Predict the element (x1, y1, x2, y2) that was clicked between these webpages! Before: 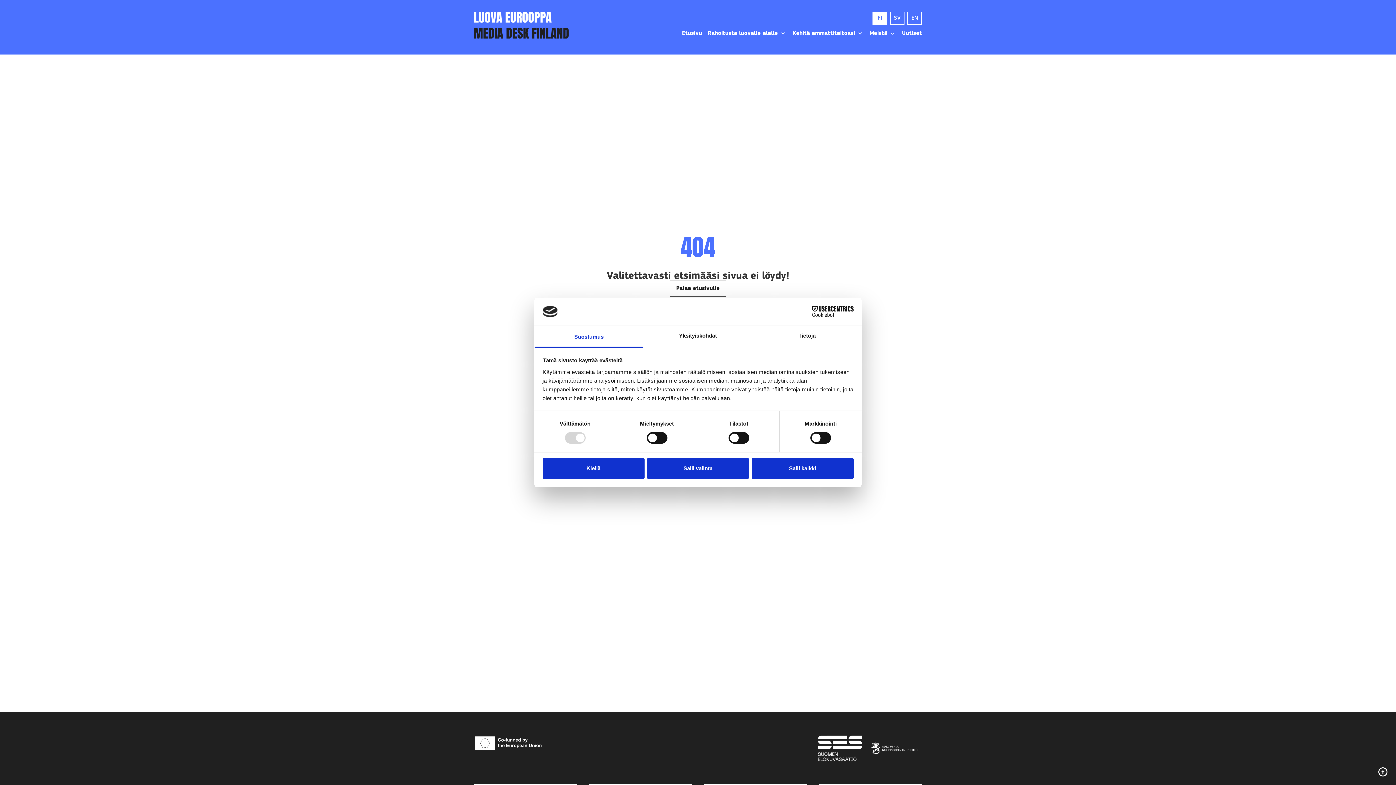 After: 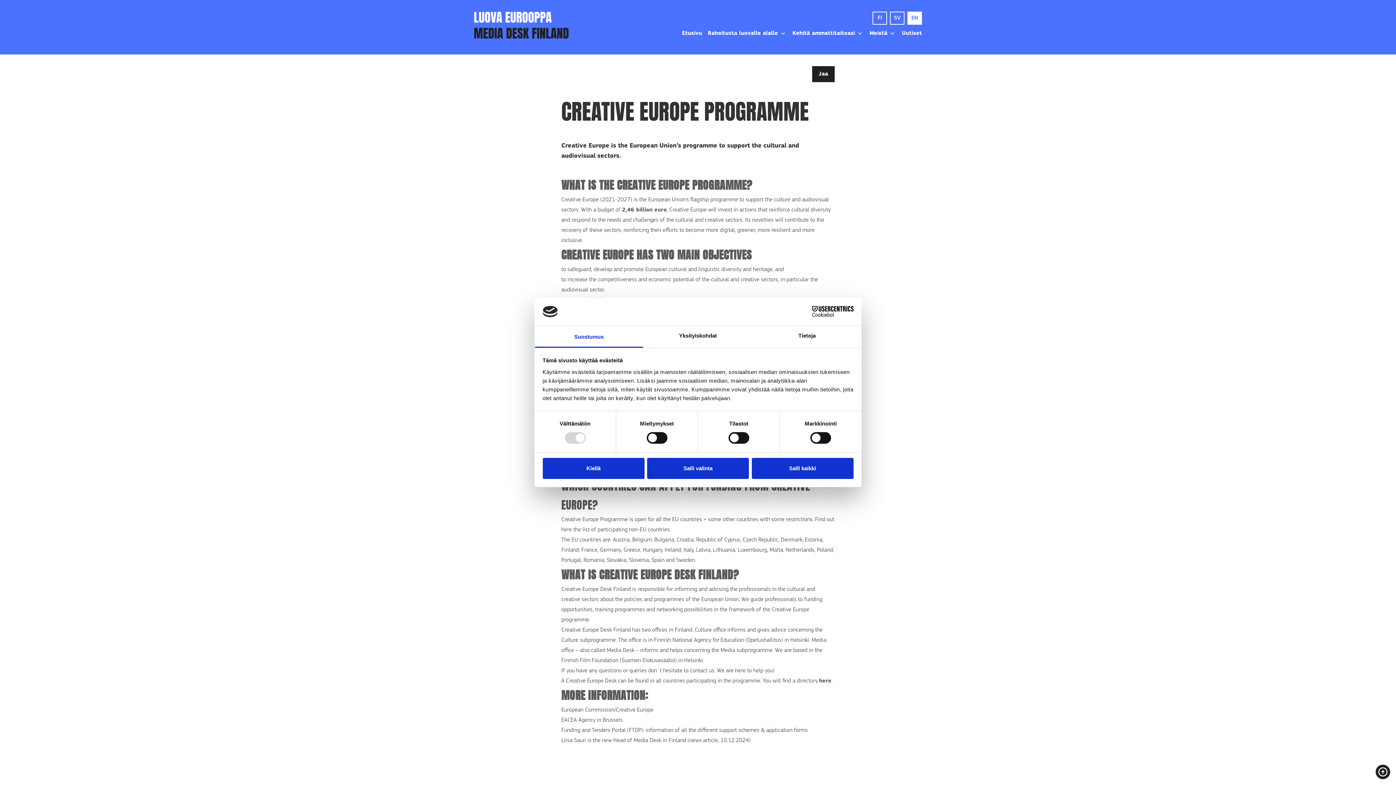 Action: bbox: (907, 11, 922, 24) label: EN